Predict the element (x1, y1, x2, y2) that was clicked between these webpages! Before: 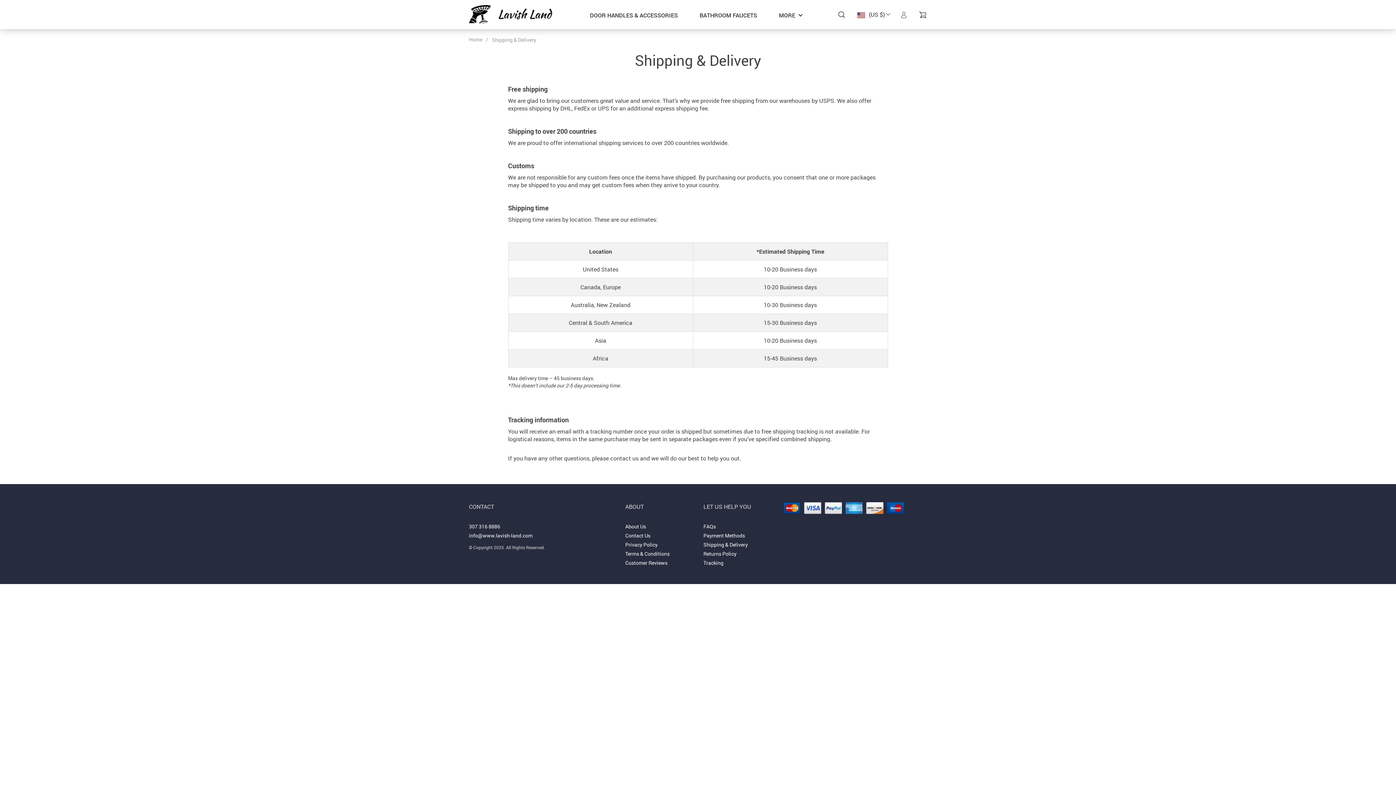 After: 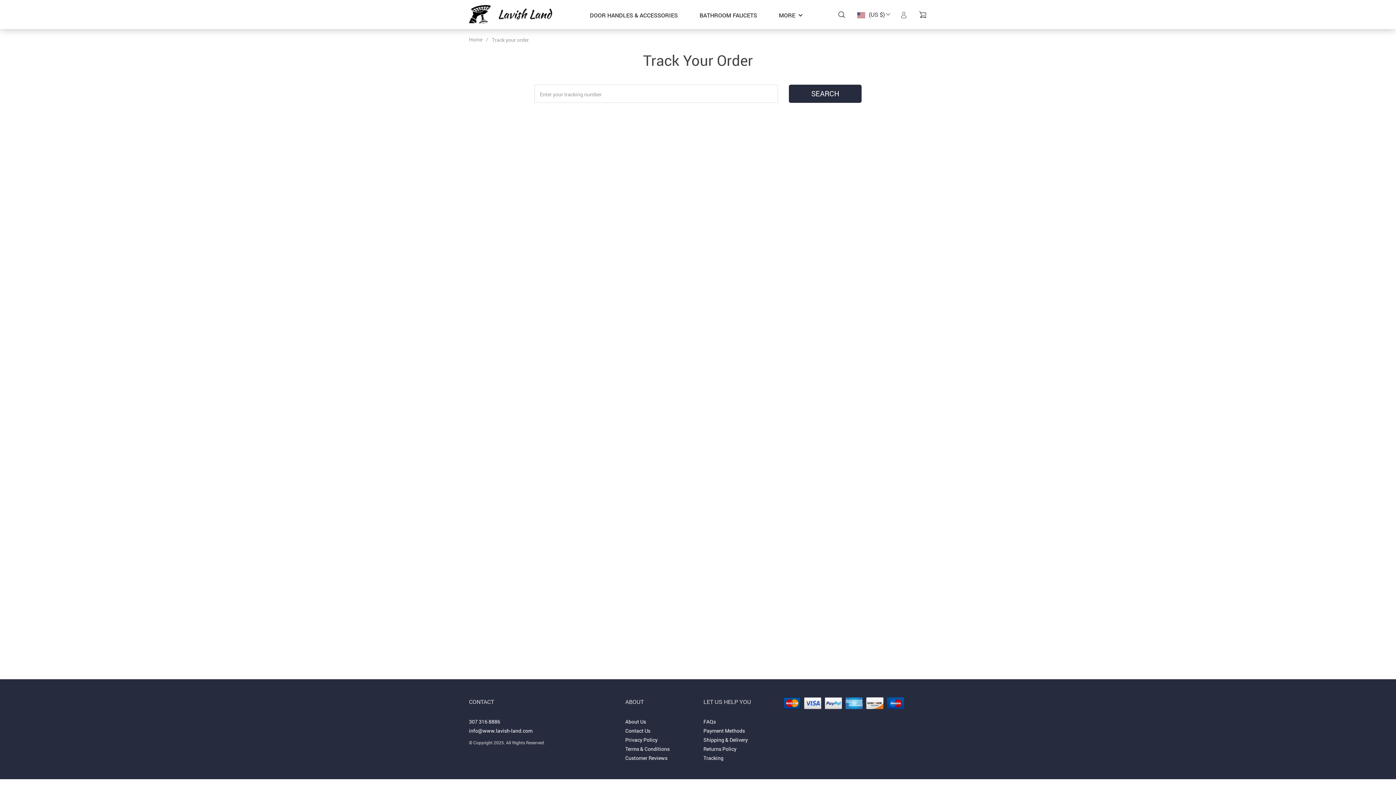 Action: label: Tracking bbox: (703, 559, 723, 567)